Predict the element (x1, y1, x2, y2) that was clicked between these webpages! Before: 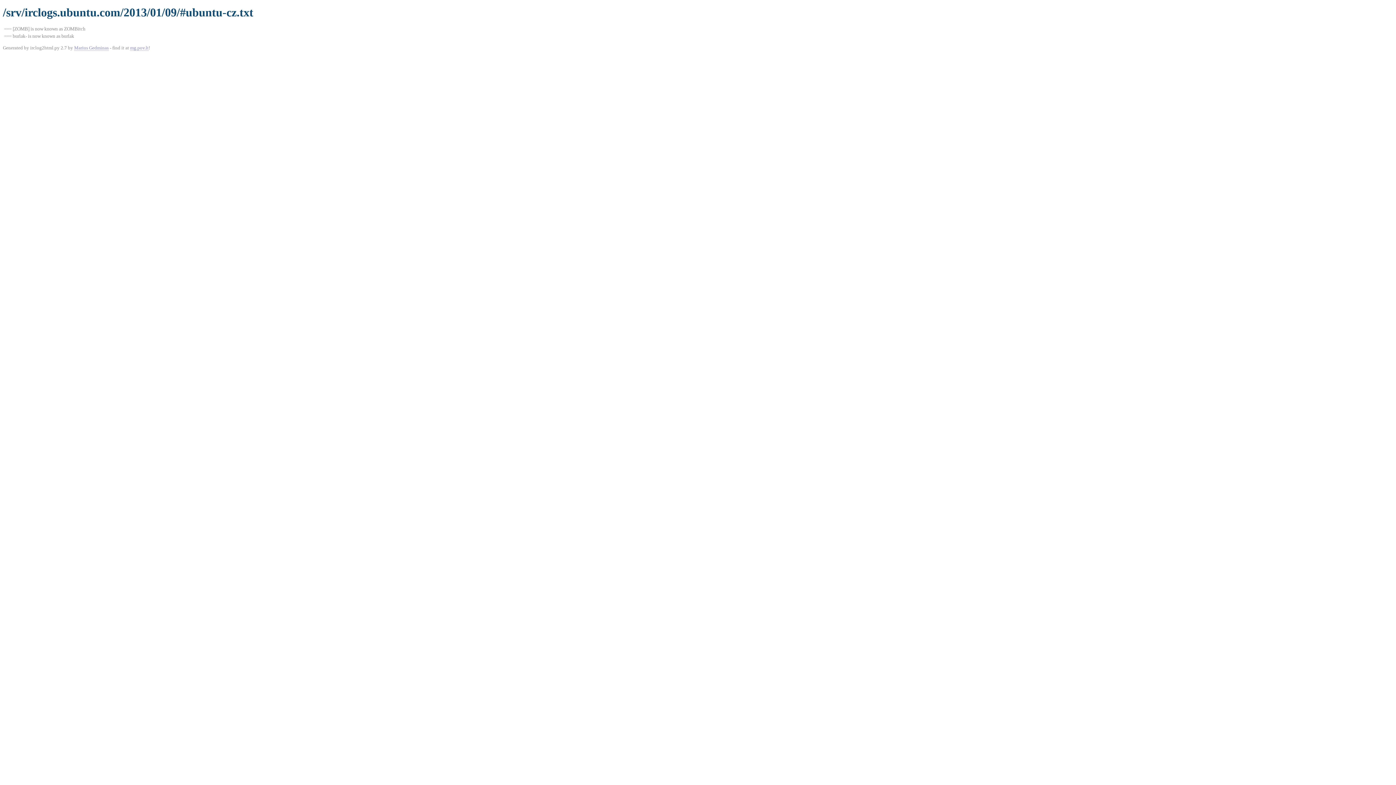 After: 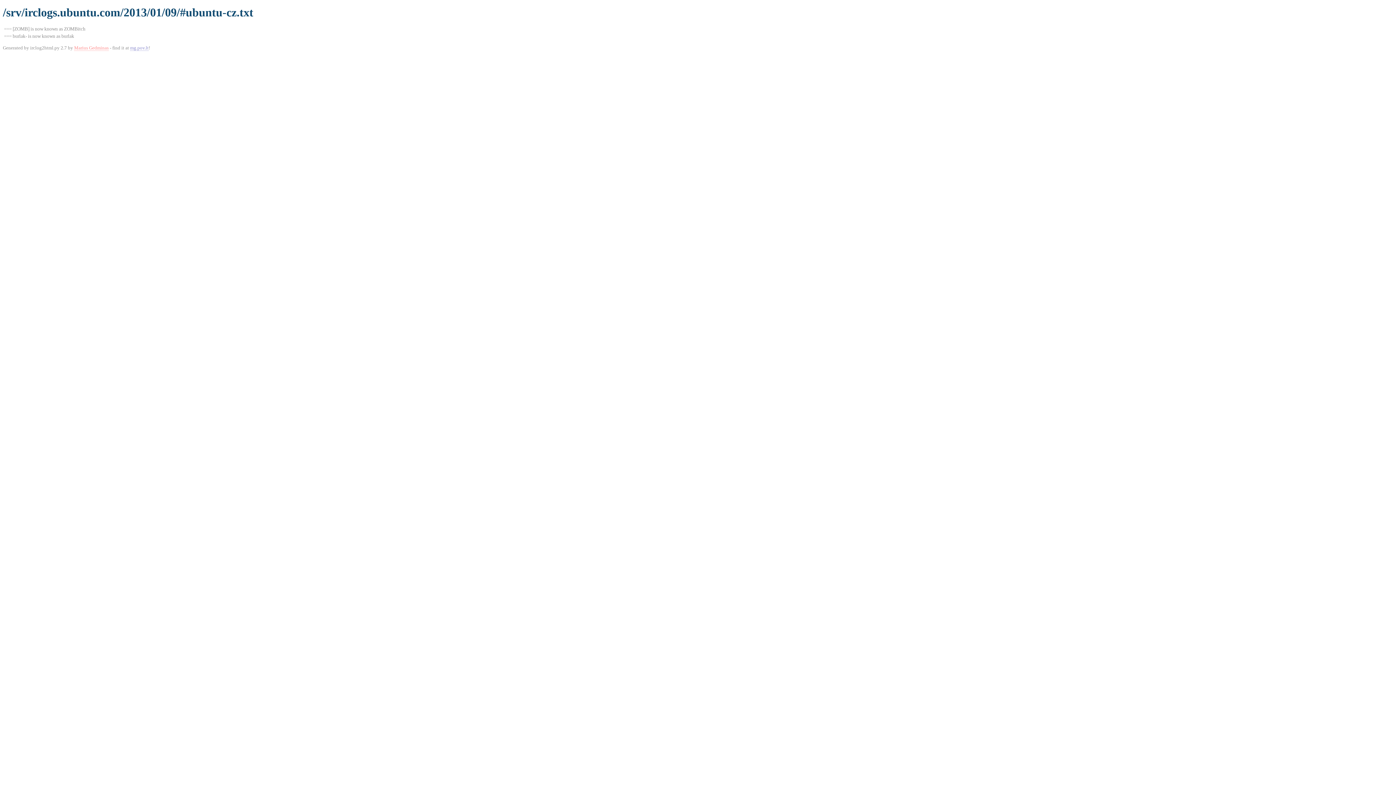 Action: bbox: (74, 45, 108, 50) label: Marius Gedminas